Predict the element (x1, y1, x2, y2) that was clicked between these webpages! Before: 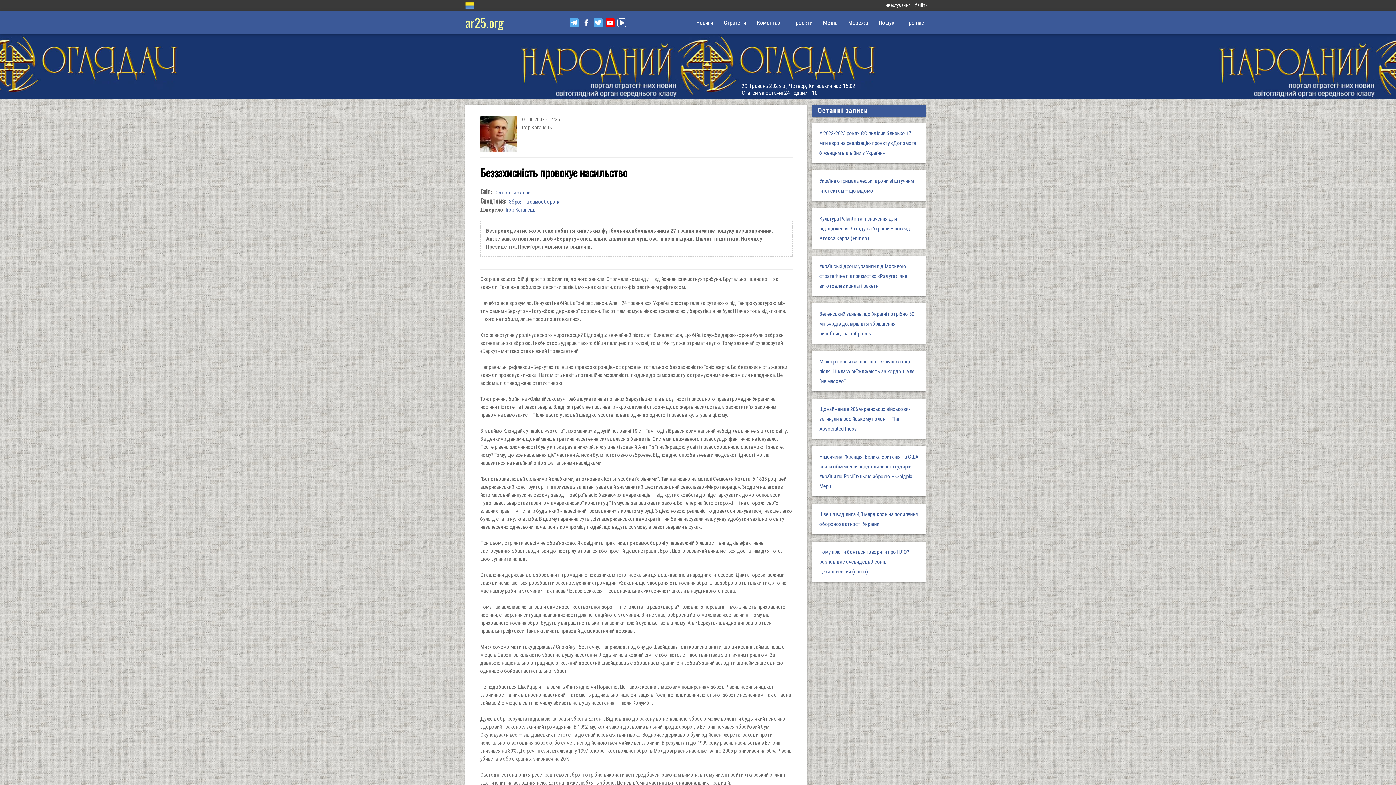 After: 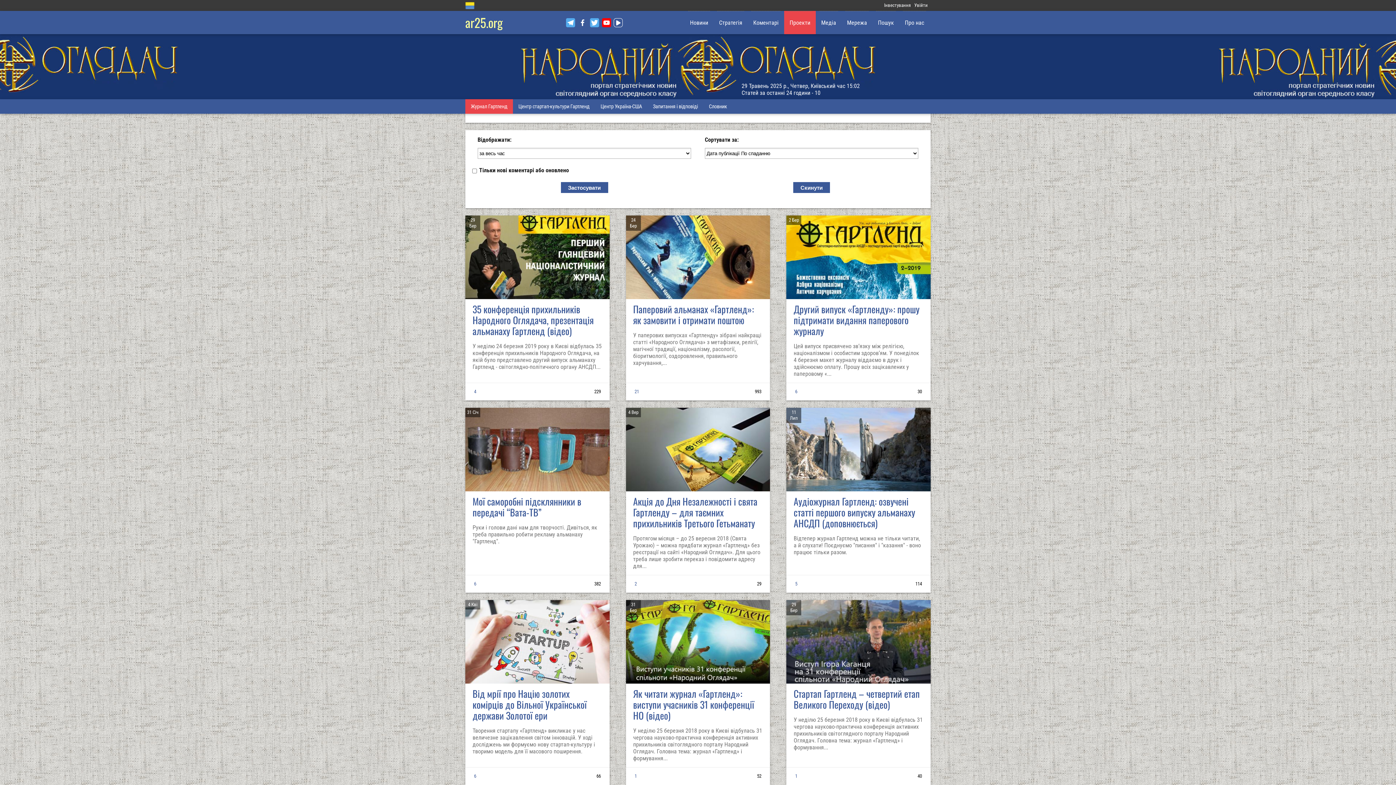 Action: label: Проекти bbox: (786, 10, 817, 34)